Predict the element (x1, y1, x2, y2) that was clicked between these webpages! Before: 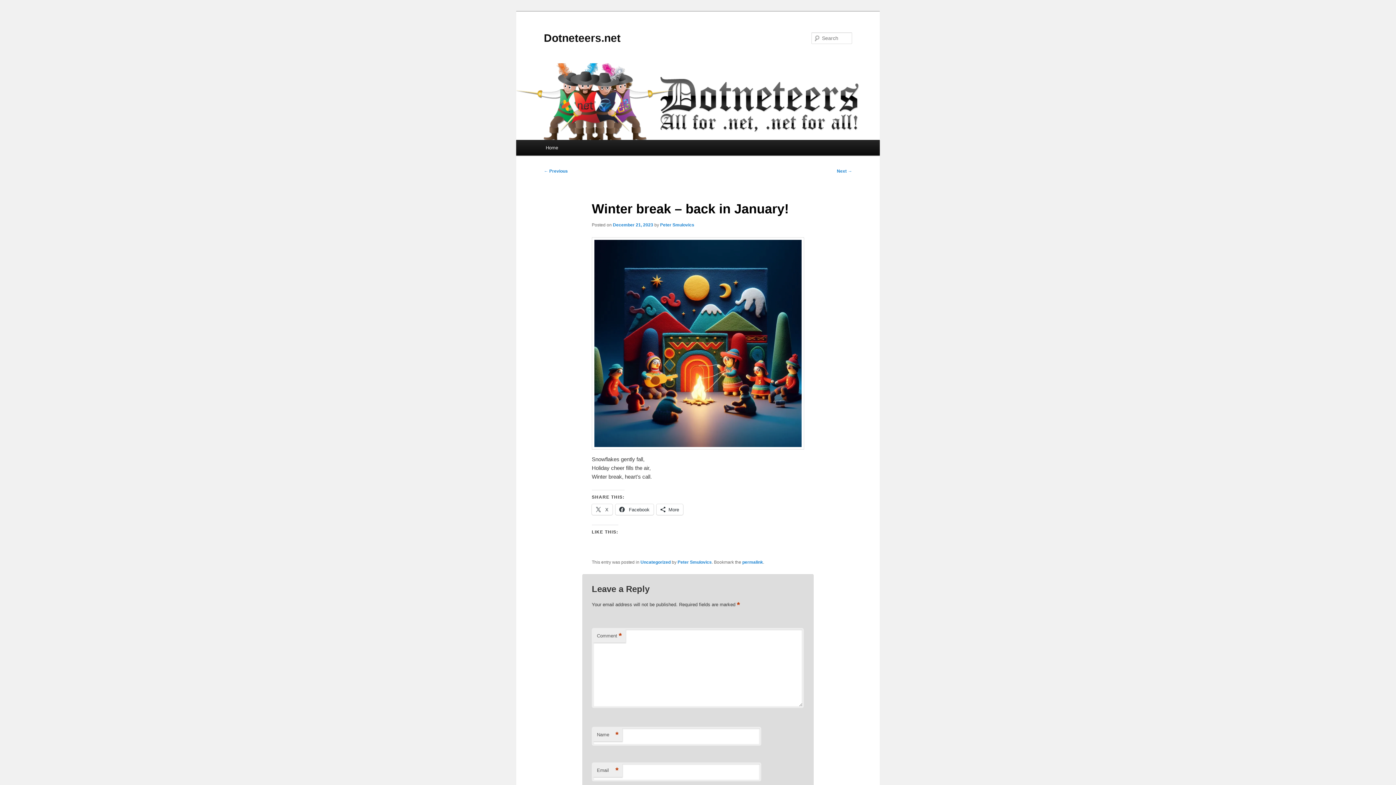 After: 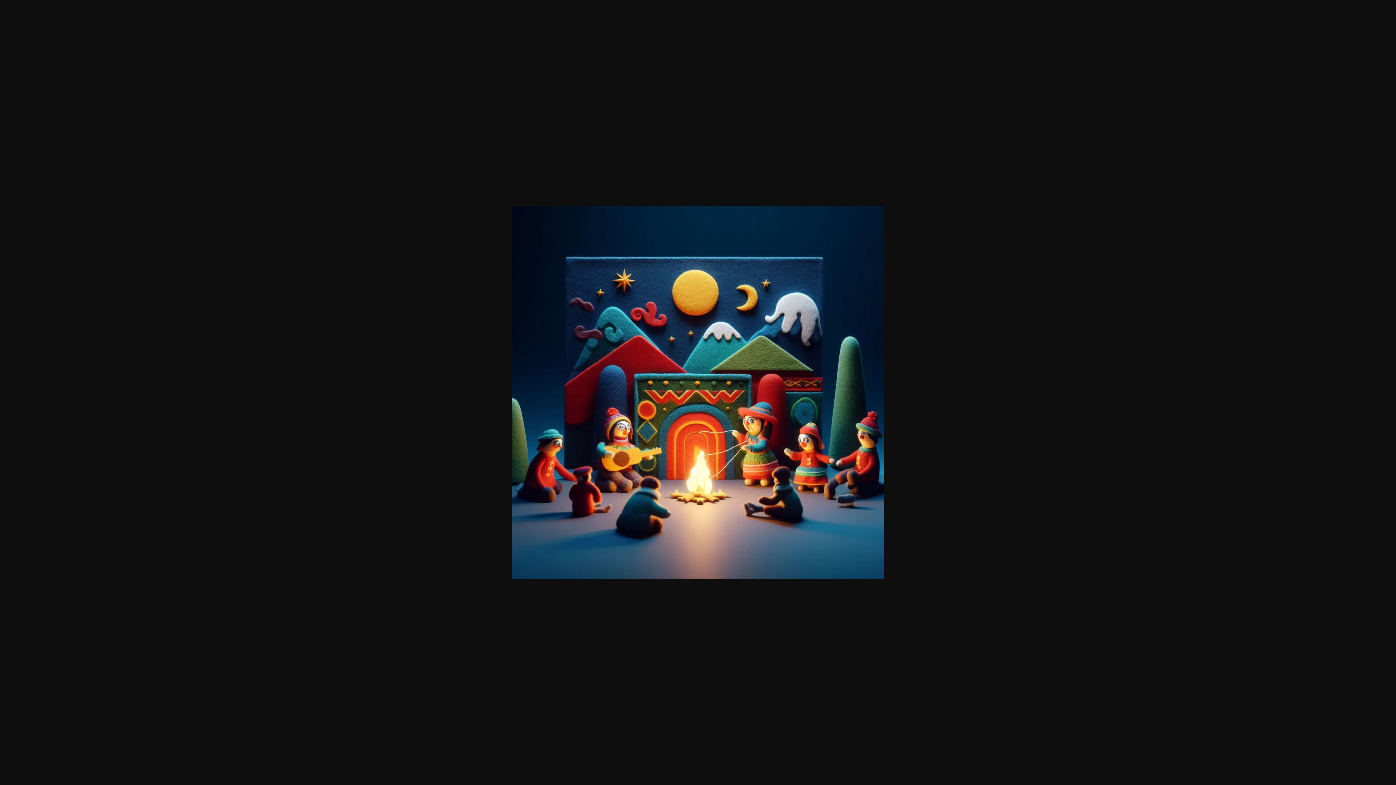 Action: bbox: (591, 237, 804, 449)